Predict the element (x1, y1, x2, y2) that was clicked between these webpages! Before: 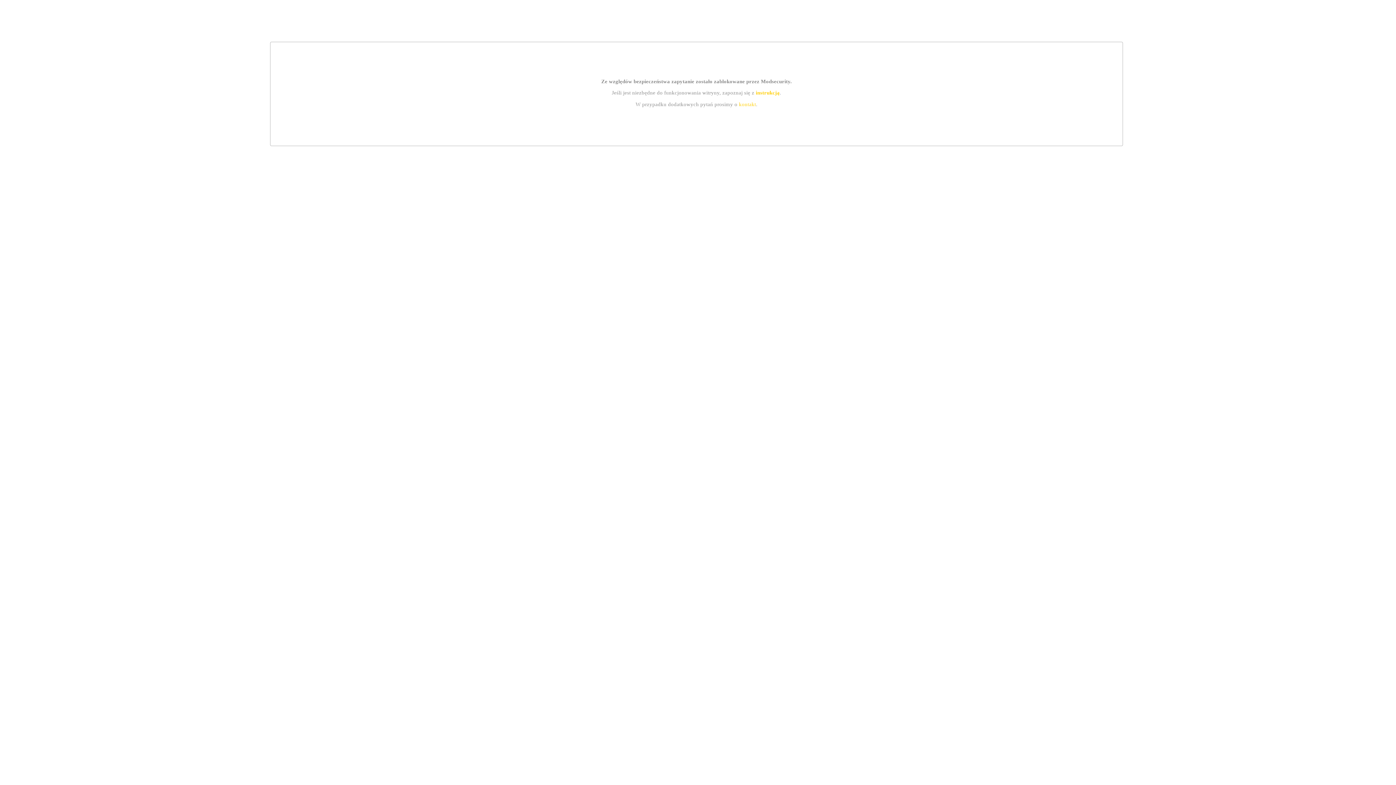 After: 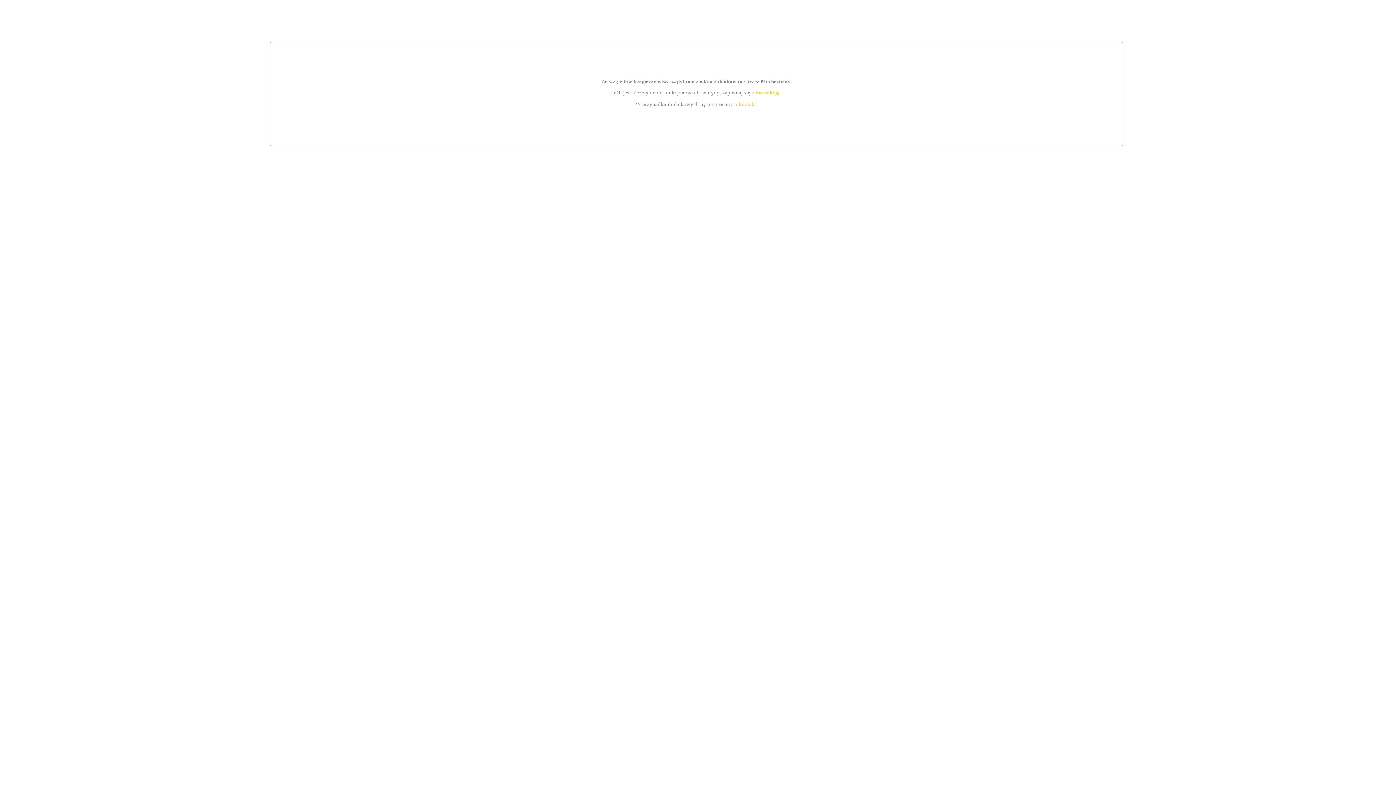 Action: label: kontakt bbox: (739, 101, 756, 107)